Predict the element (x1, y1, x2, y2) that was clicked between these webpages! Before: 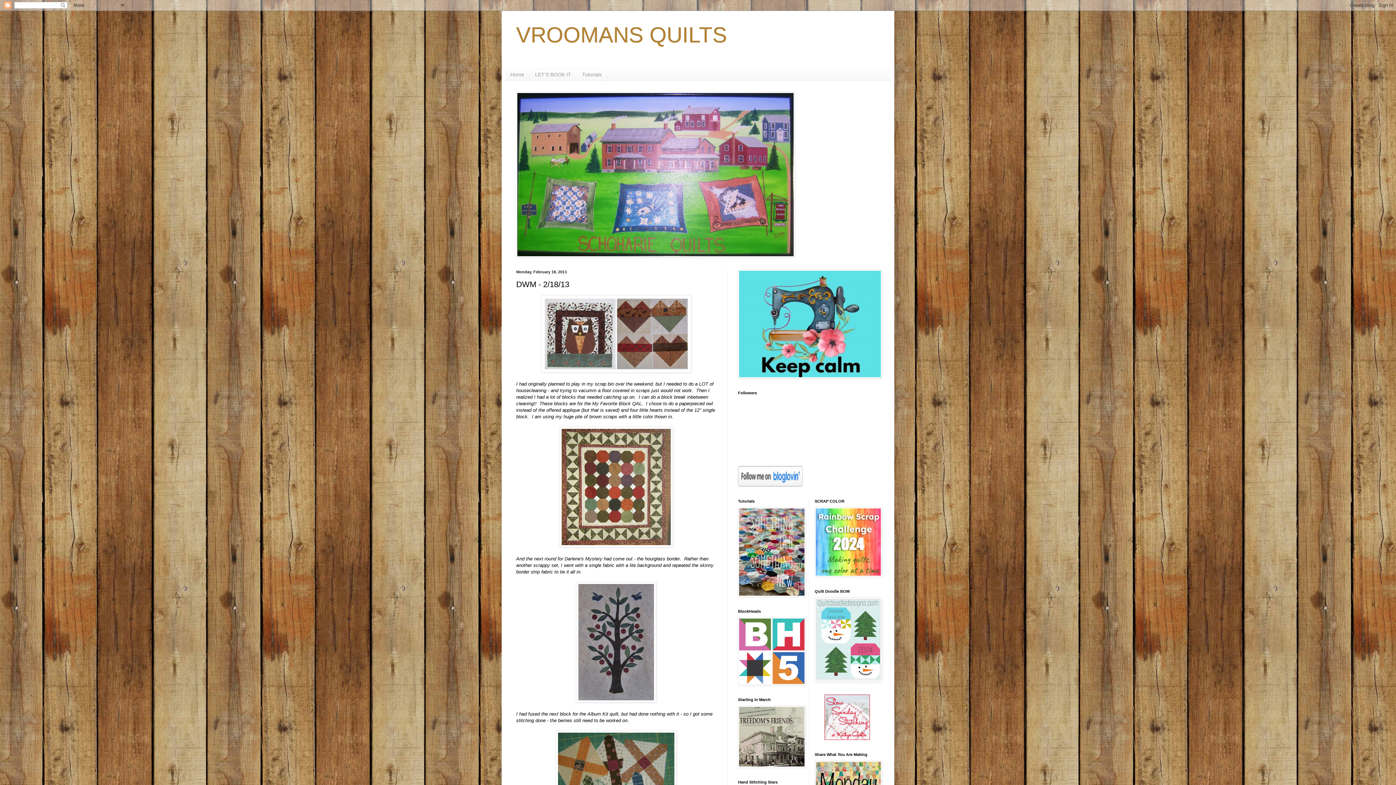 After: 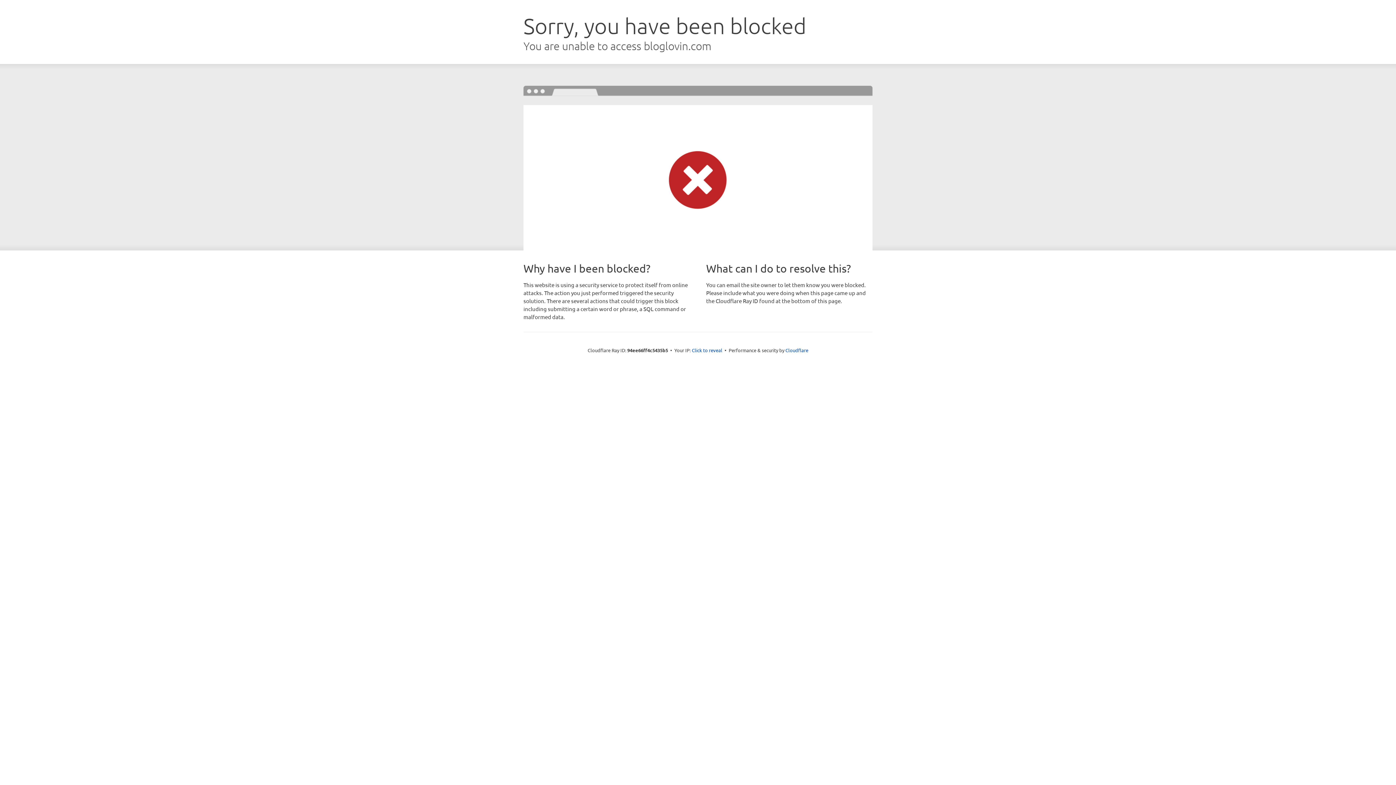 Action: bbox: (738, 482, 802, 487)